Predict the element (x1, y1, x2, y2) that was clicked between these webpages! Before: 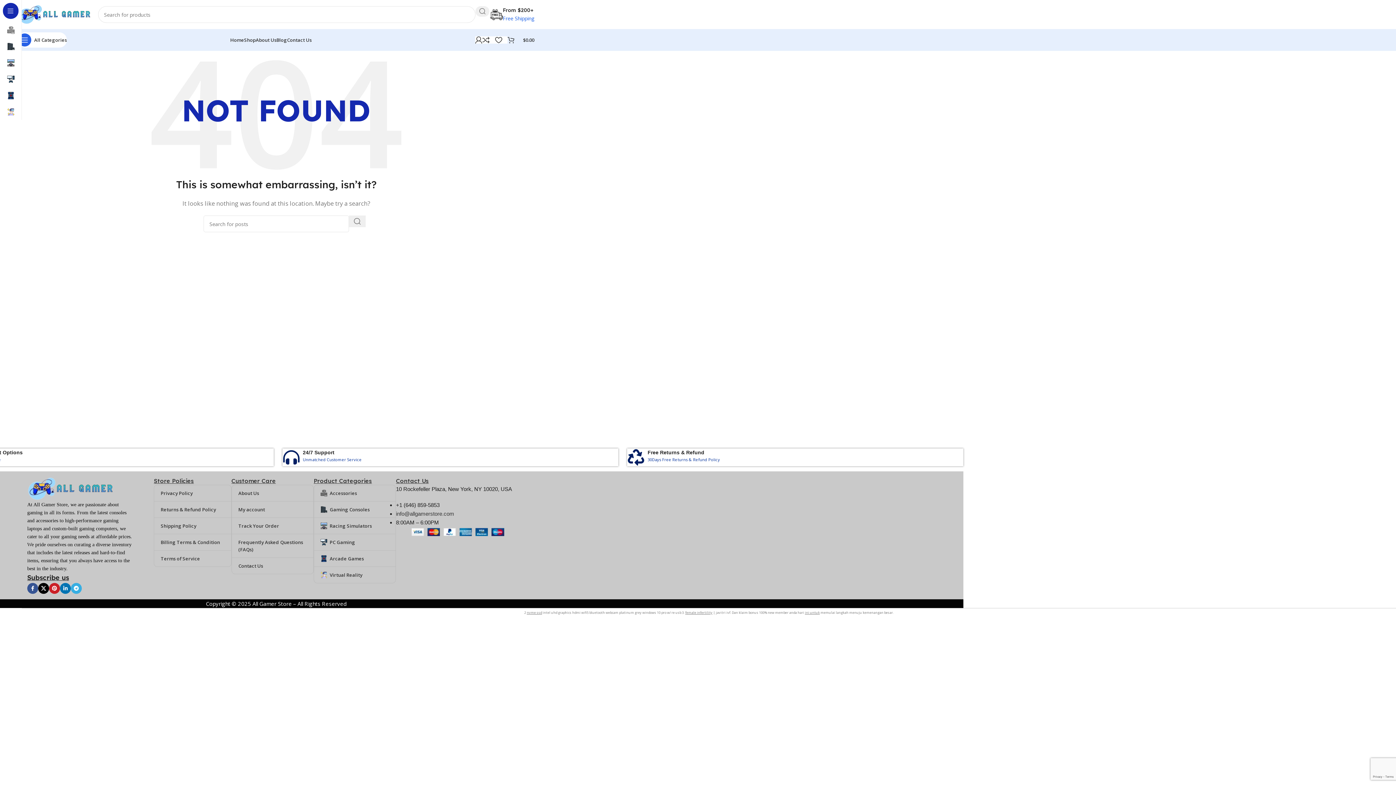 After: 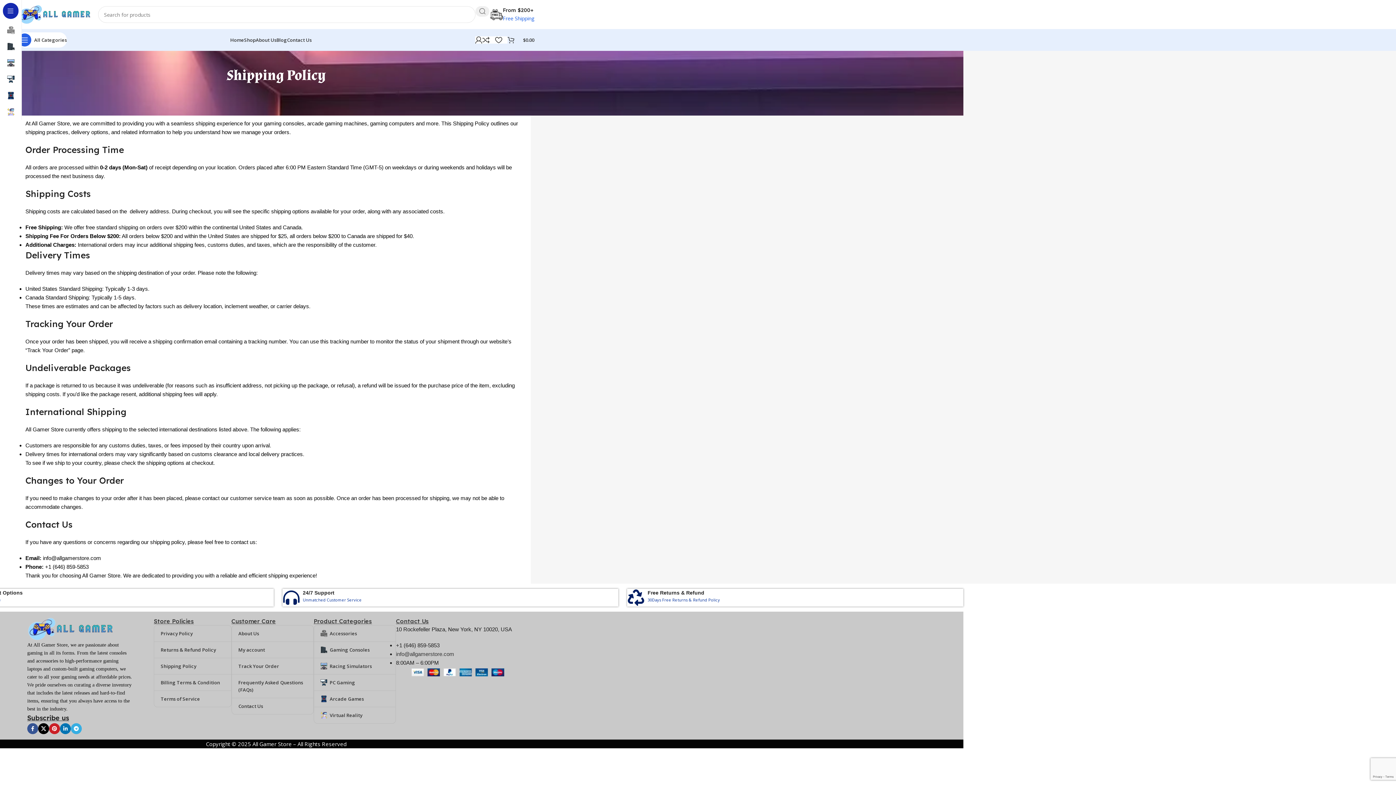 Action: bbox: (154, 518, 231, 534) label: Shipping Policy